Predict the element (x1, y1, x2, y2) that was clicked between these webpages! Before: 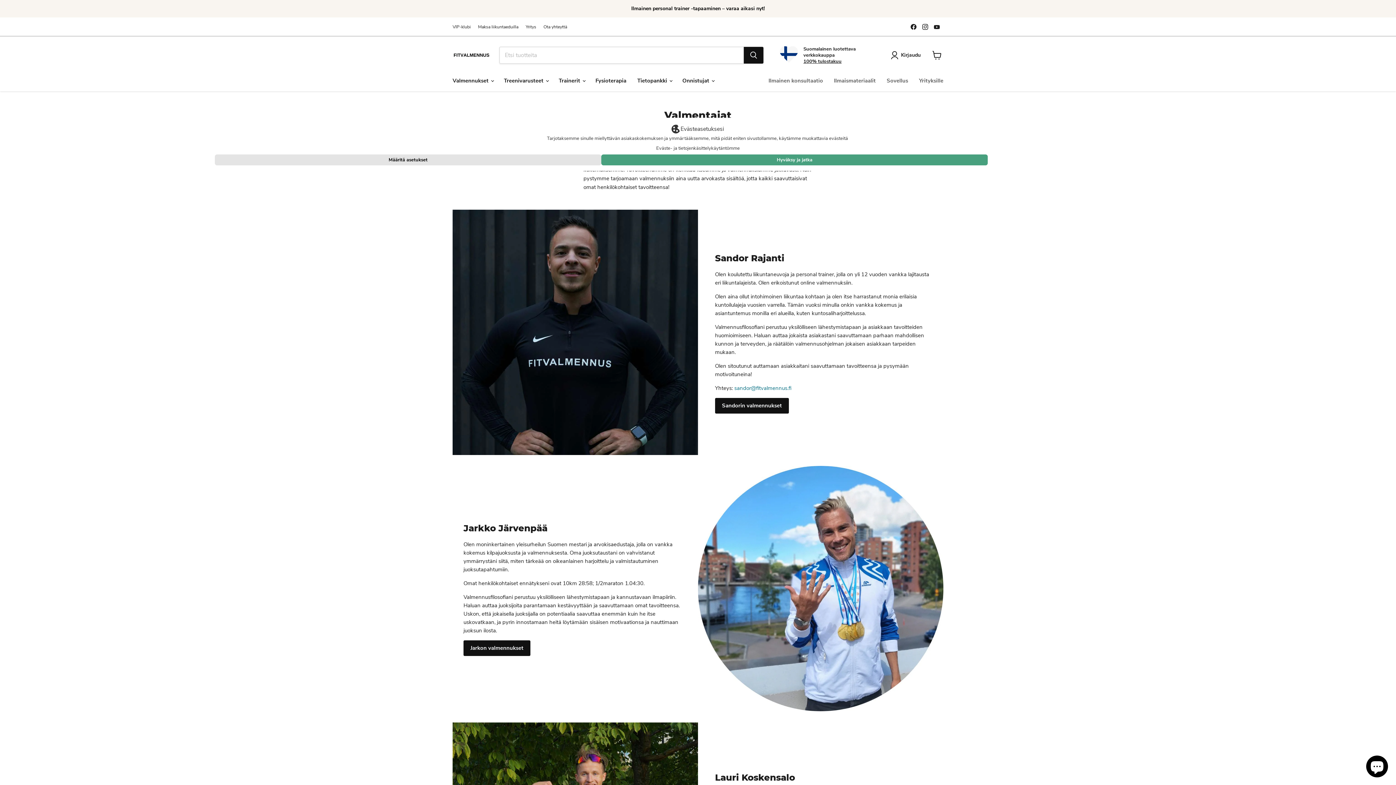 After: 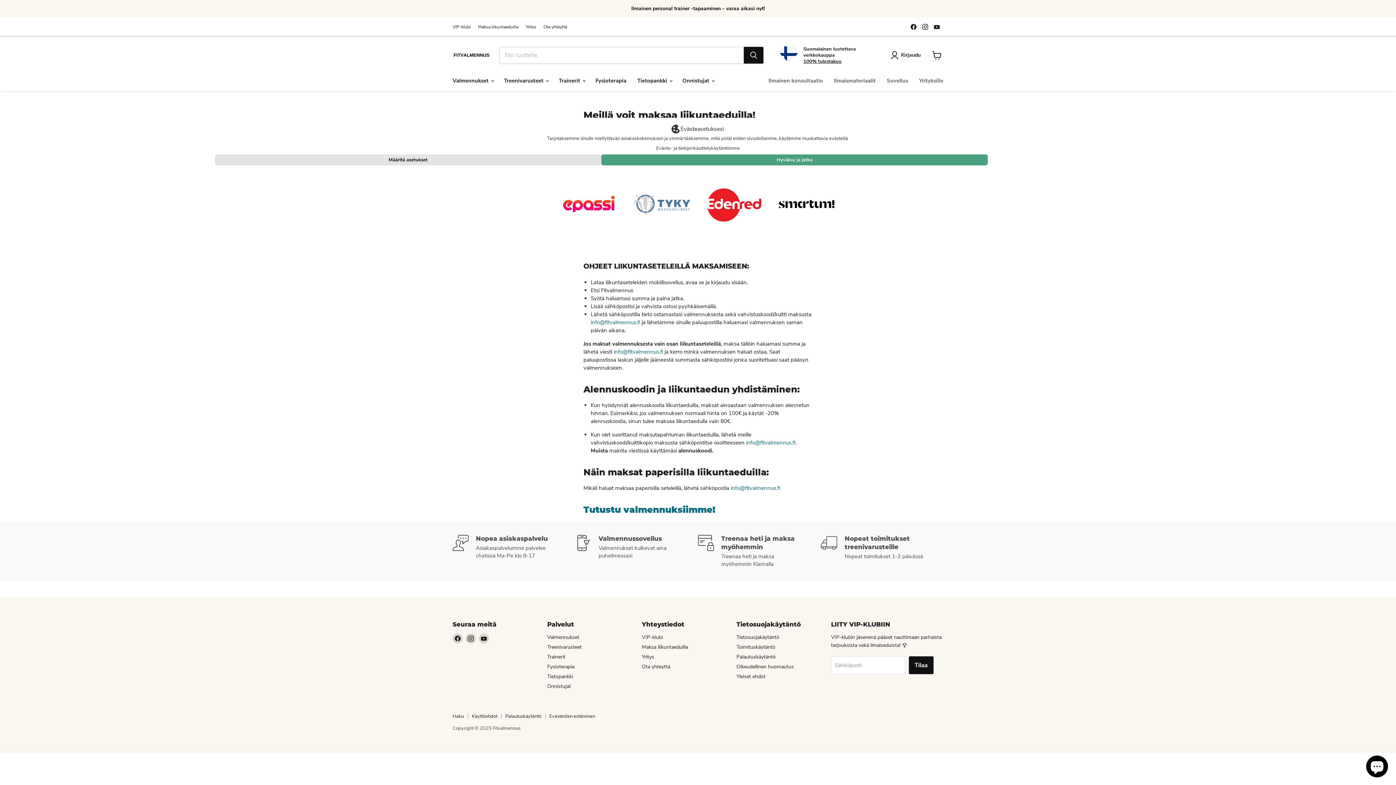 Action: bbox: (478, 24, 518, 29) label: Maksa liikuntaeduilla